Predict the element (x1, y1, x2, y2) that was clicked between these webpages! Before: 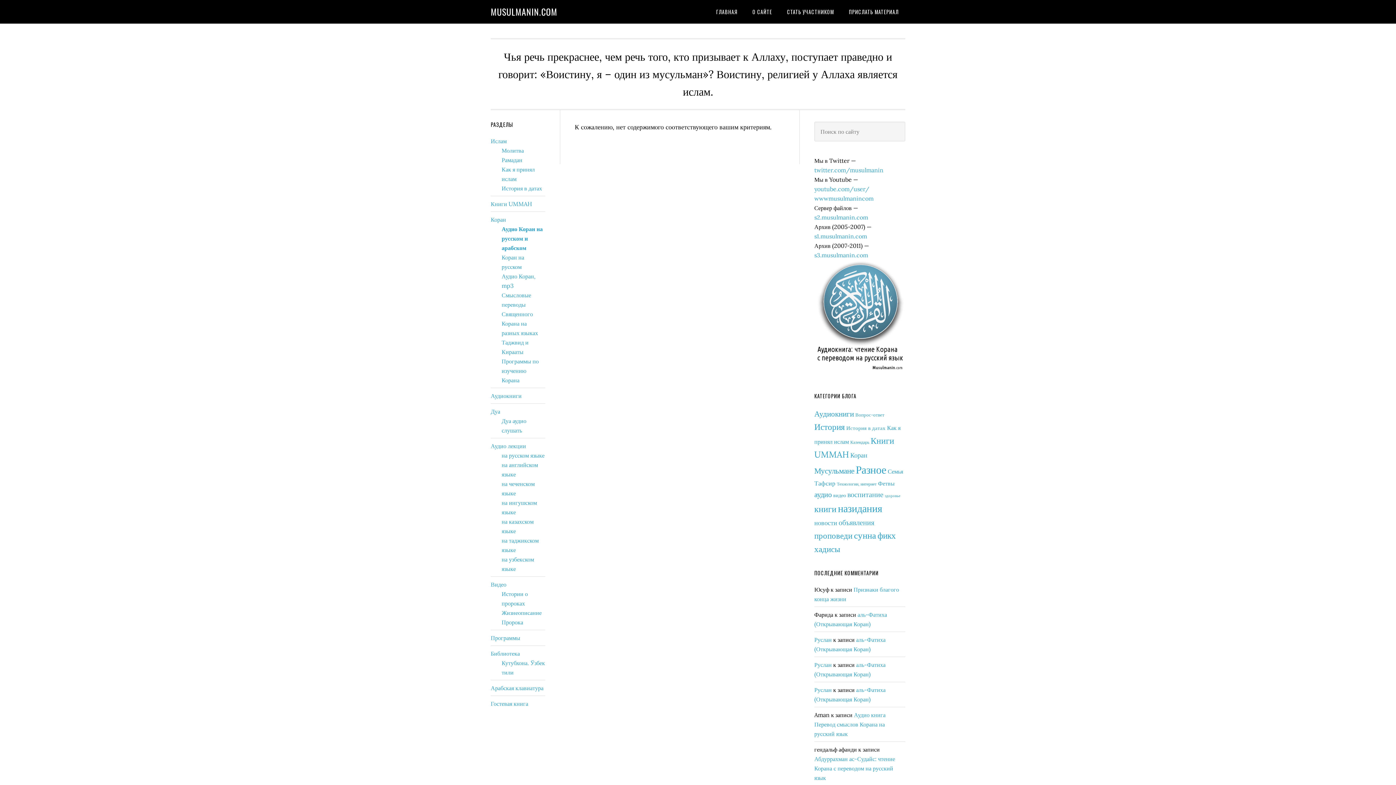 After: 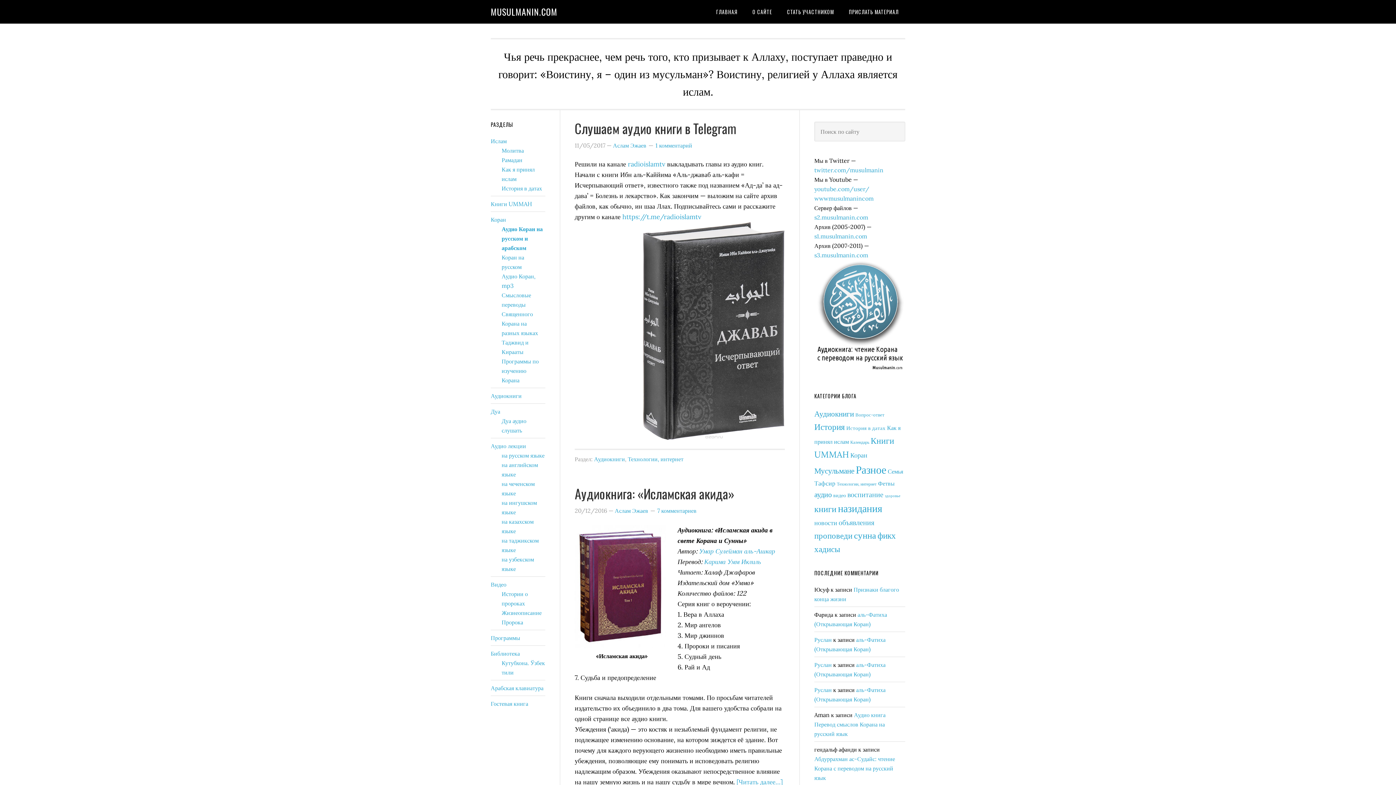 Action: label: Аудиокниги (24 элемента) bbox: (814, 409, 854, 418)